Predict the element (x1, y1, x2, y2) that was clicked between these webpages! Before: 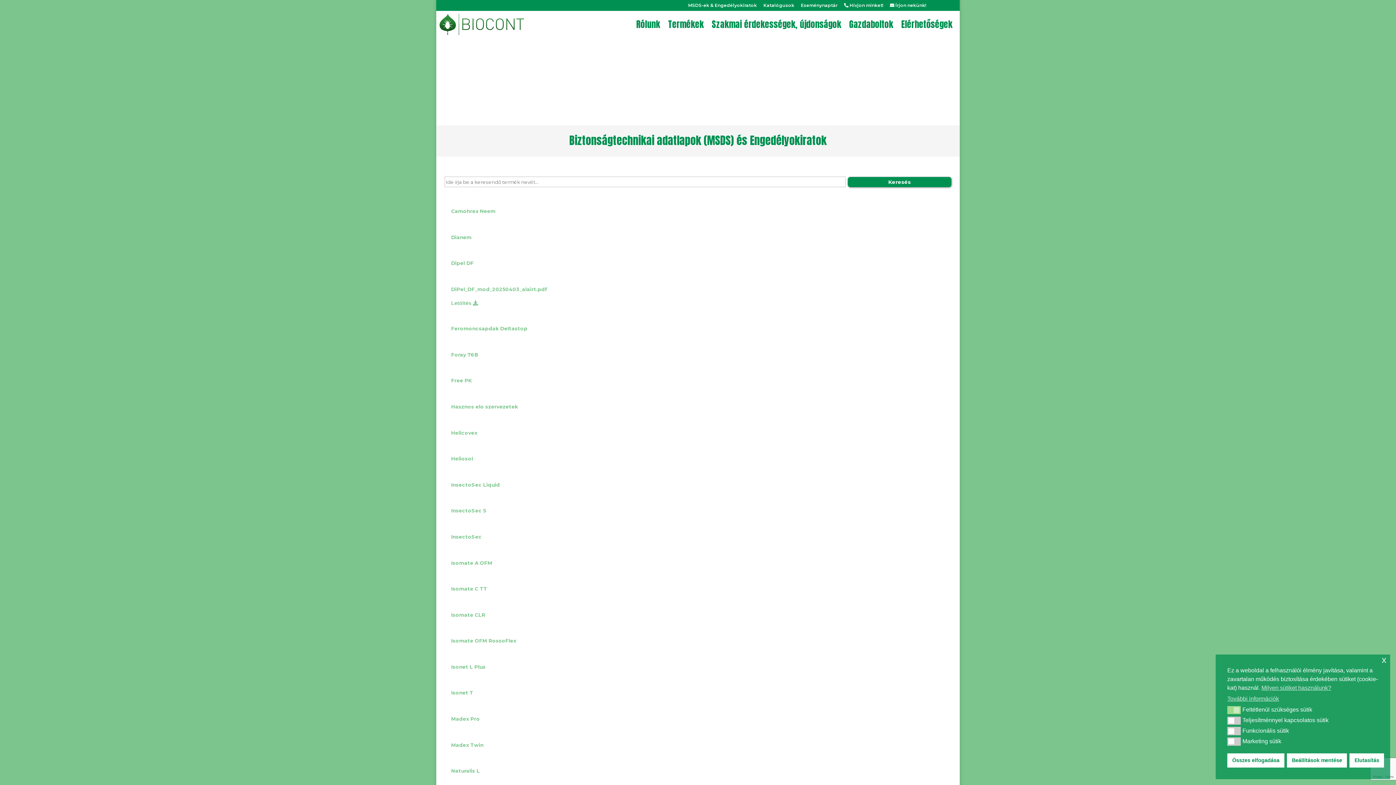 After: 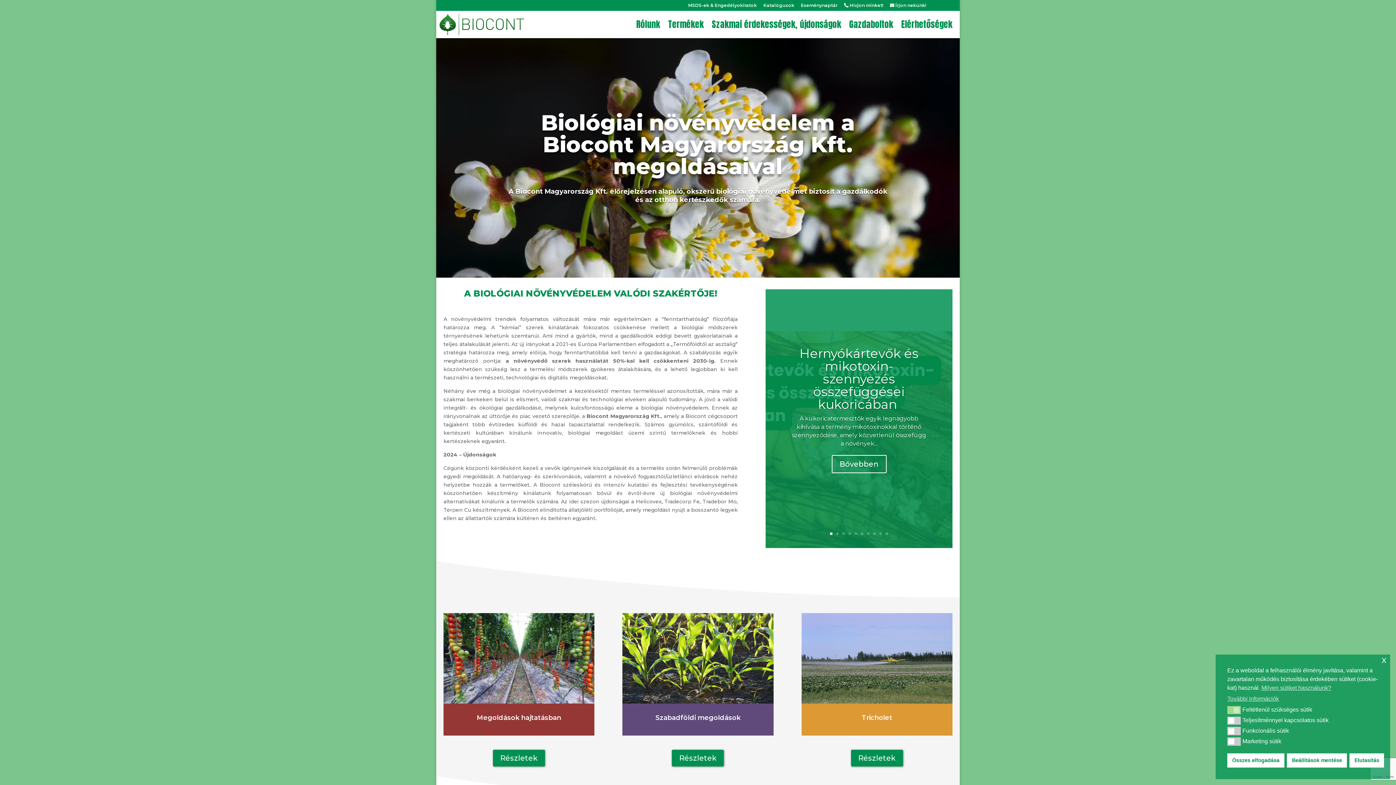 Action: bbox: (436, 13, 527, 35)